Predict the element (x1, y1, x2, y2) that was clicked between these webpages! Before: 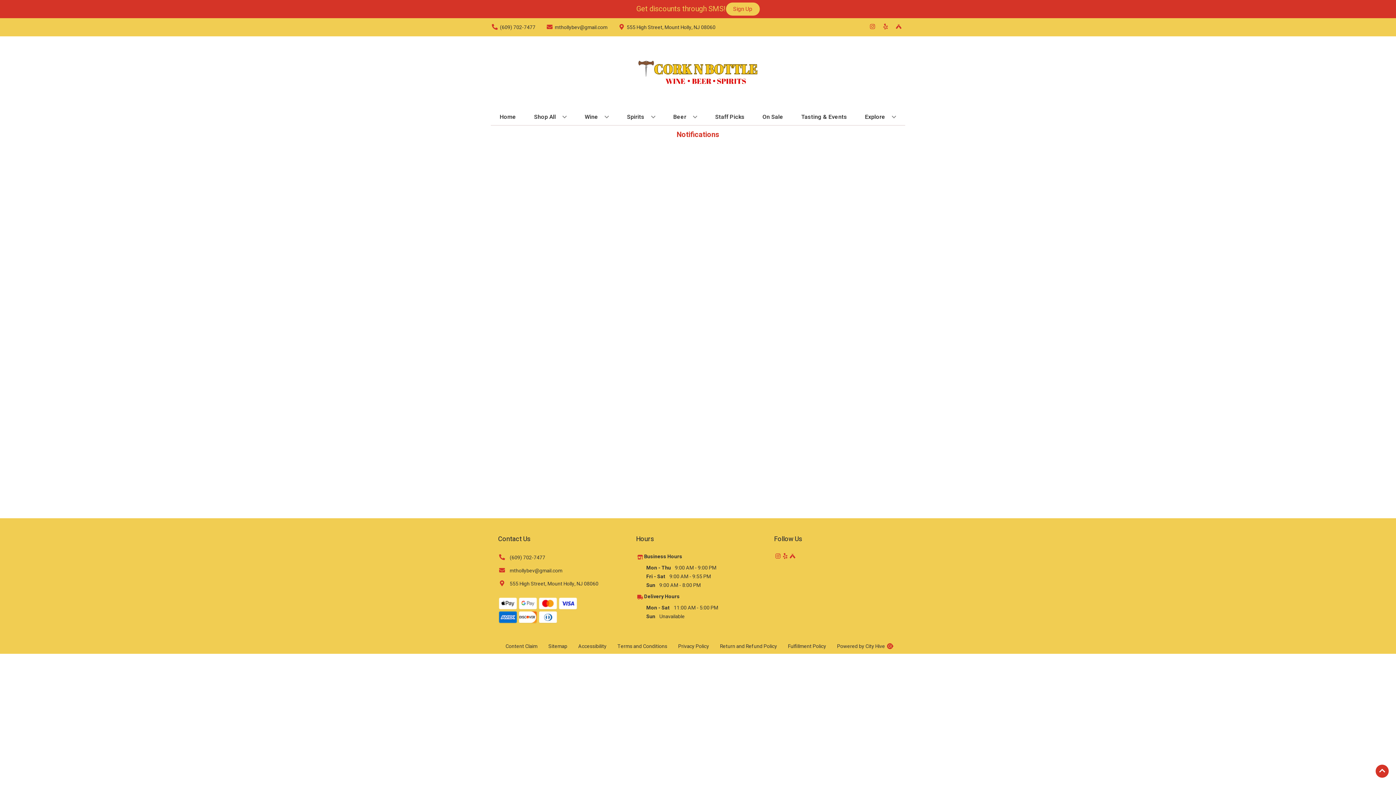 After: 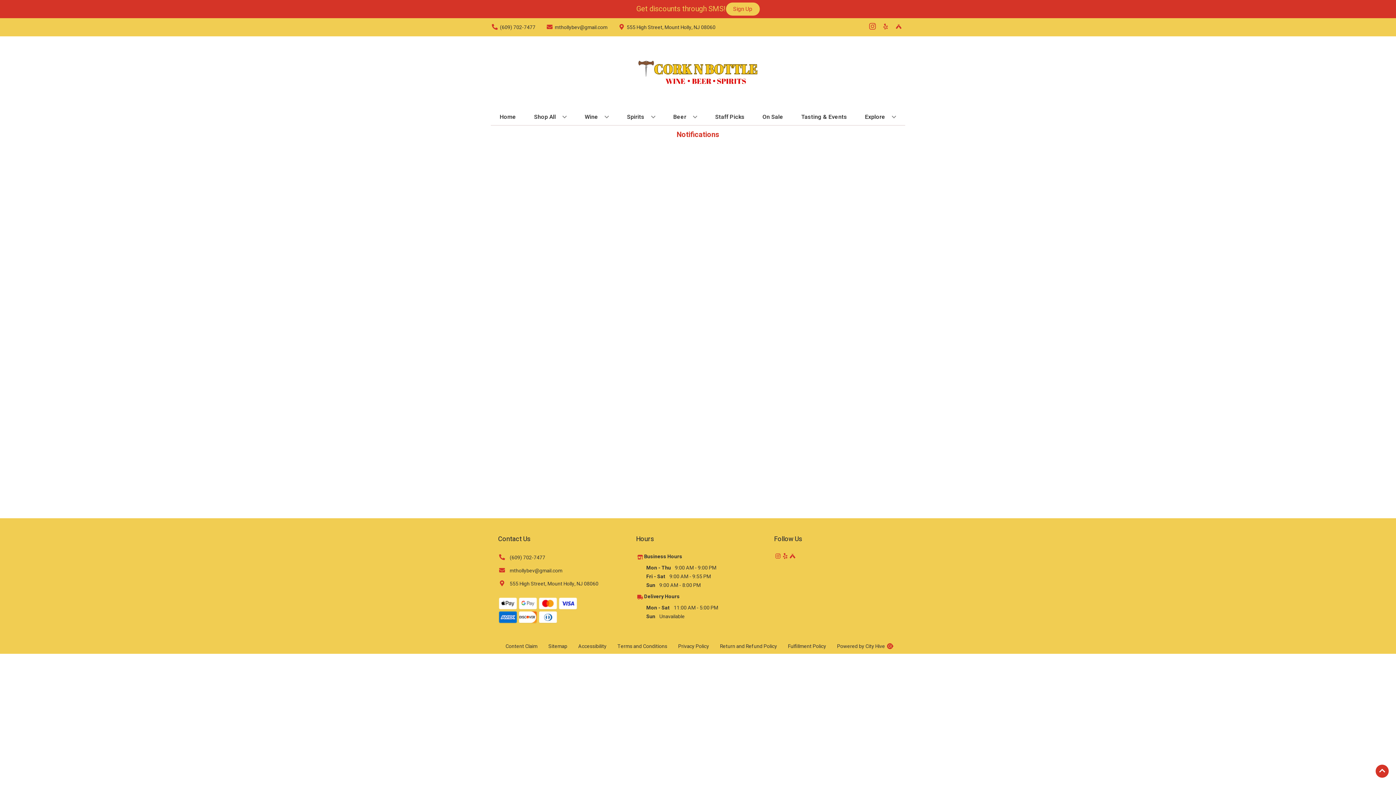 Action: label: Opens instagram in a new tab bbox: (866, 23, 879, 30)